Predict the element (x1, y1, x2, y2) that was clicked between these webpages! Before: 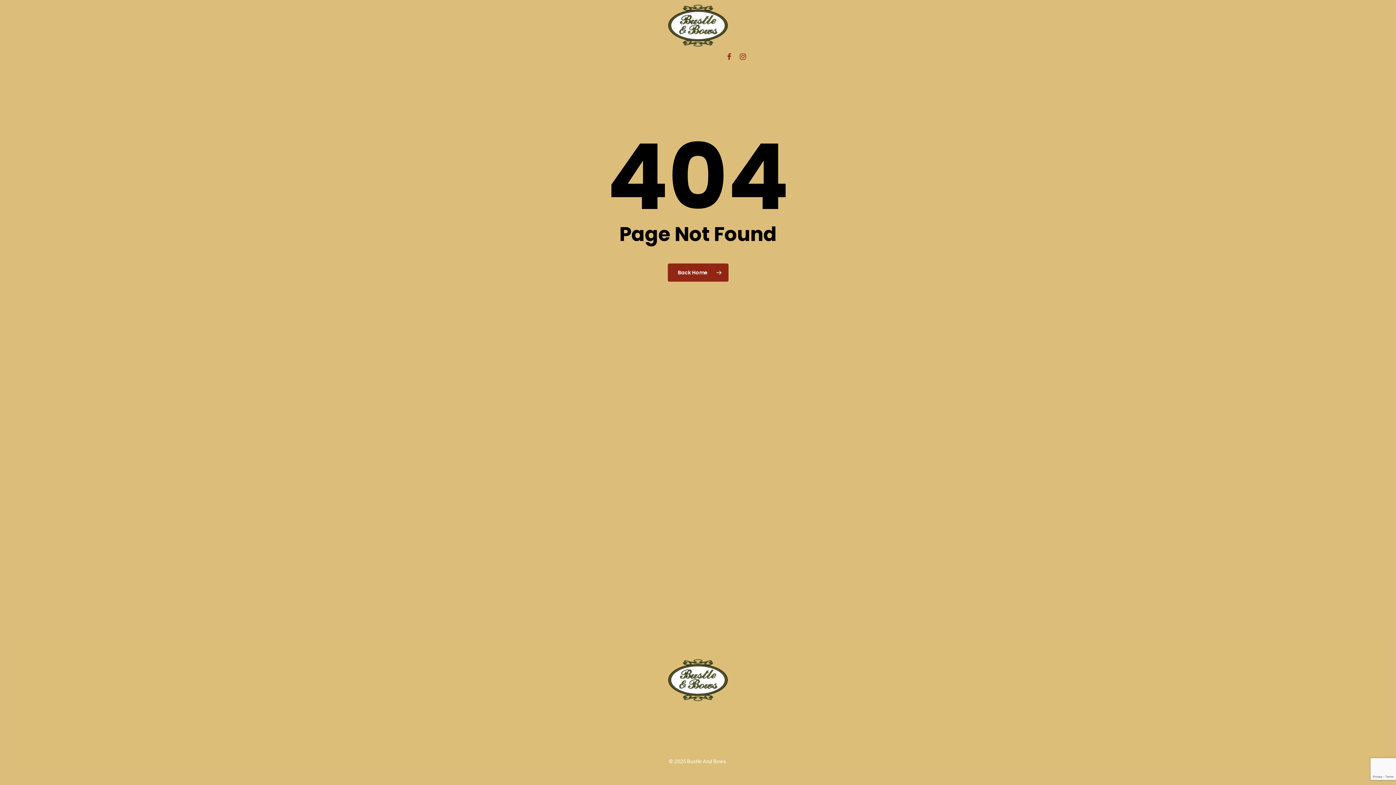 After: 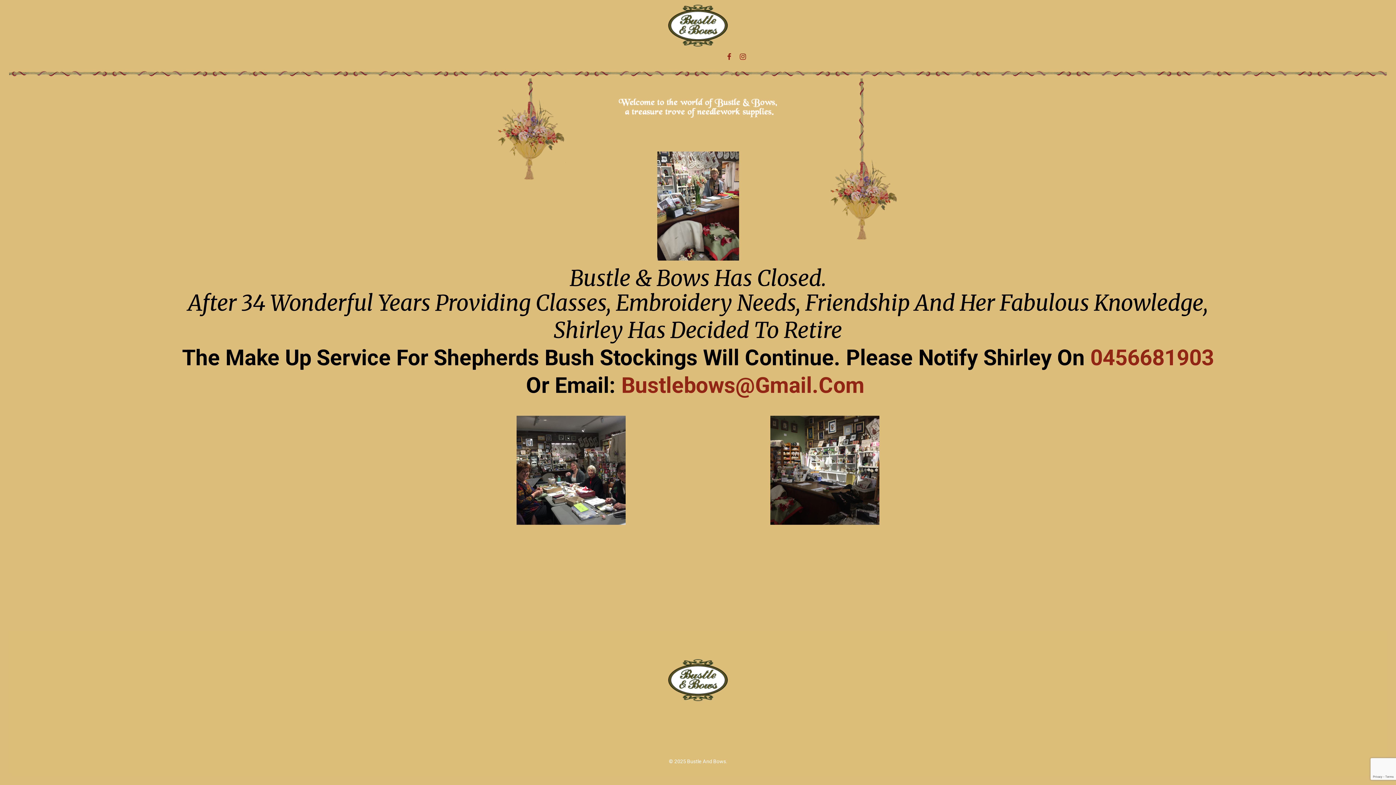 Action: bbox: (667, 263, 728, 281) label: Back Home